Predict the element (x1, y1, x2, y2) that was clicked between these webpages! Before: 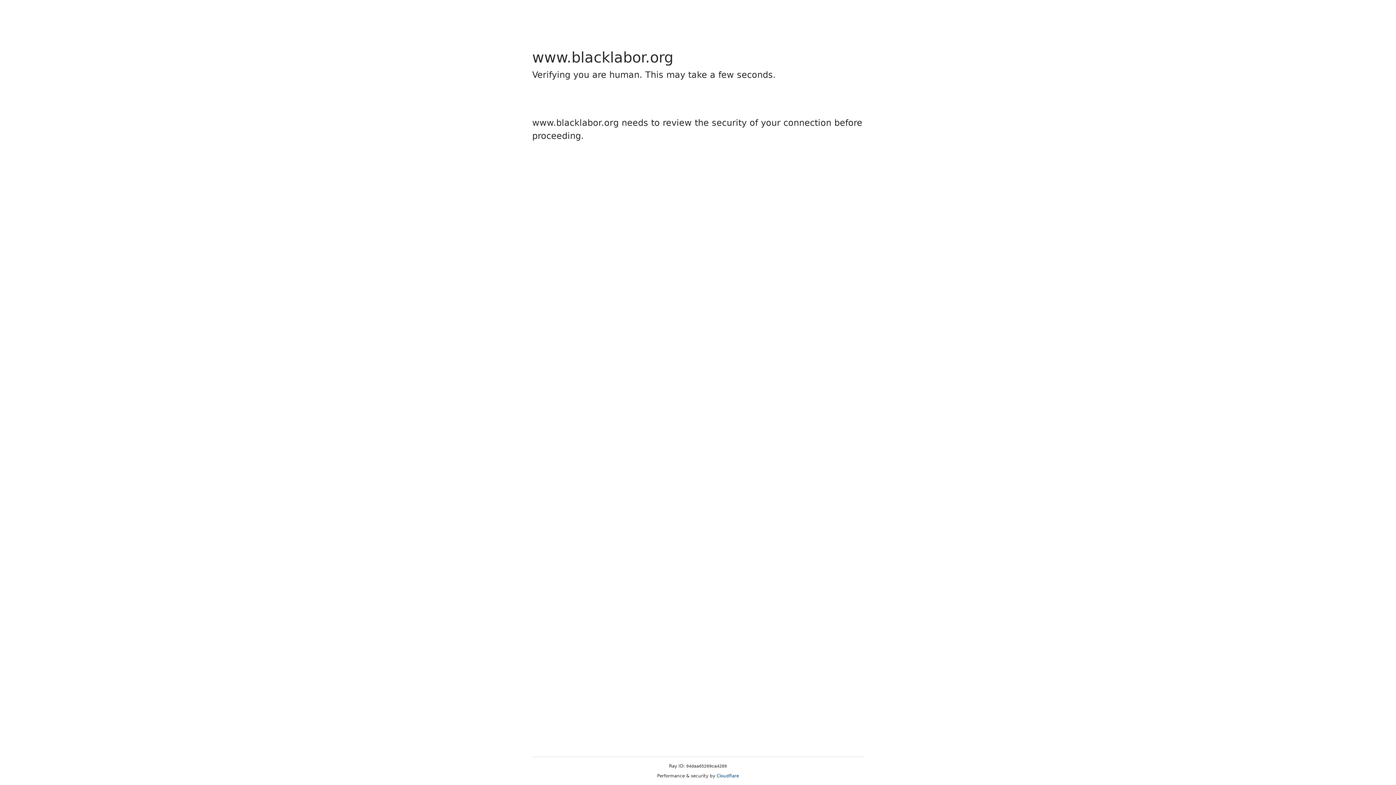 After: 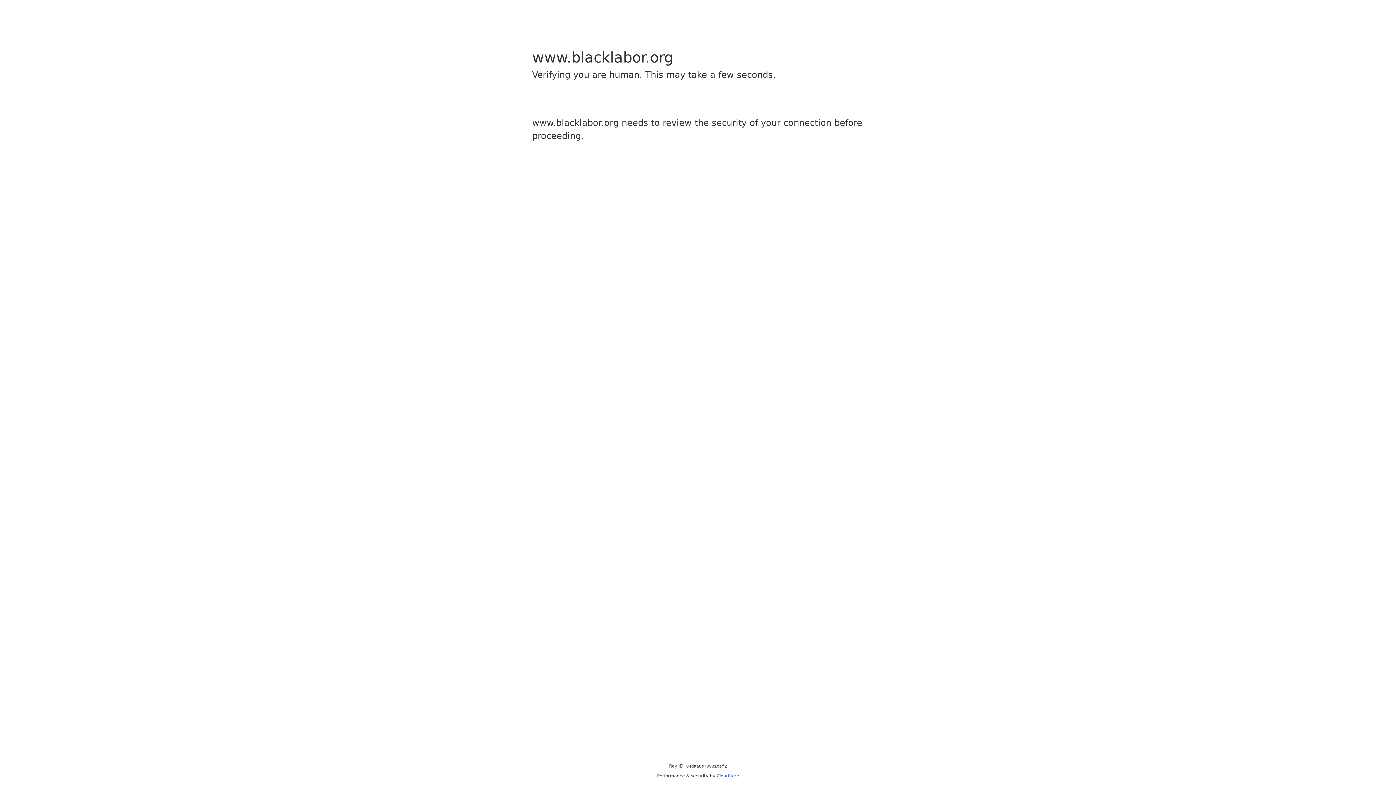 Action: bbox: (716, 773, 739, 778) label: Cloudflare